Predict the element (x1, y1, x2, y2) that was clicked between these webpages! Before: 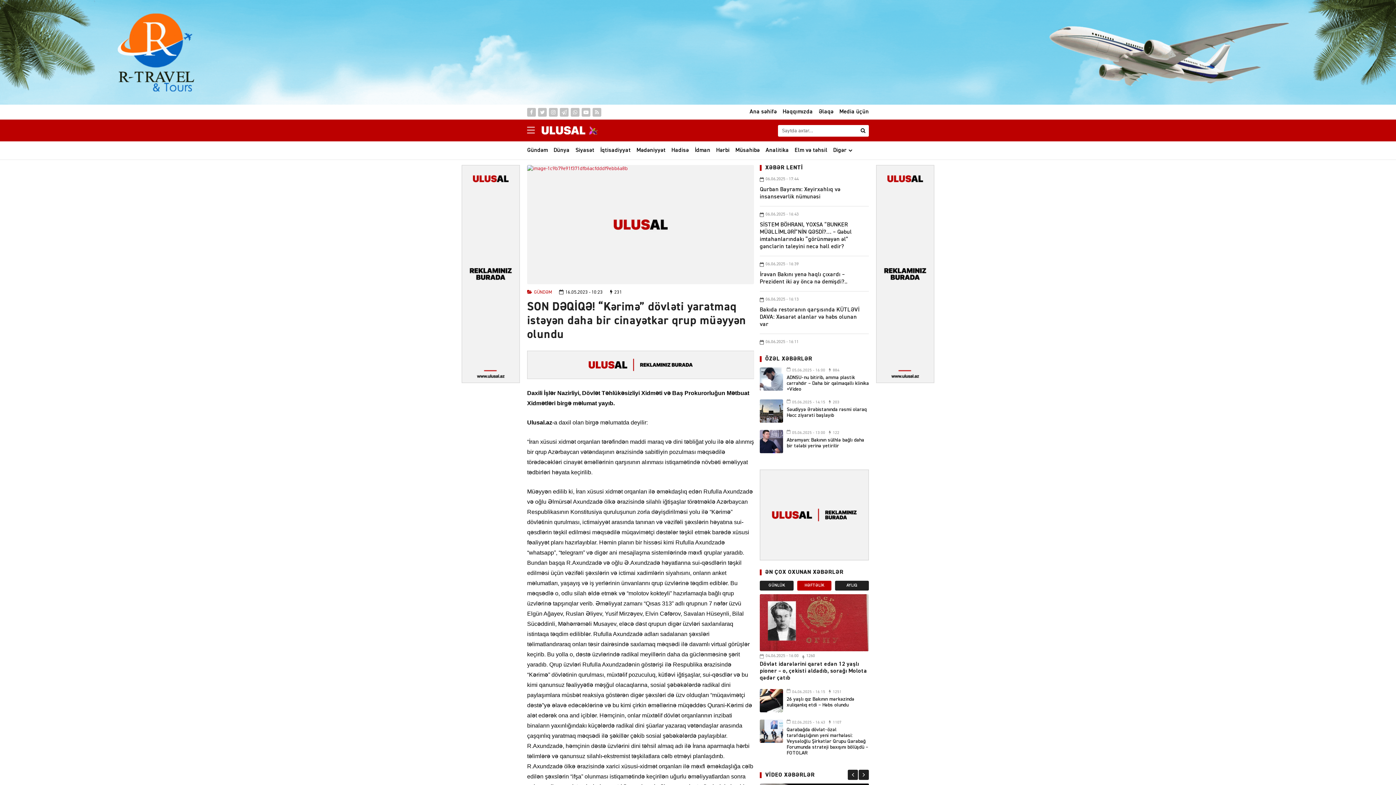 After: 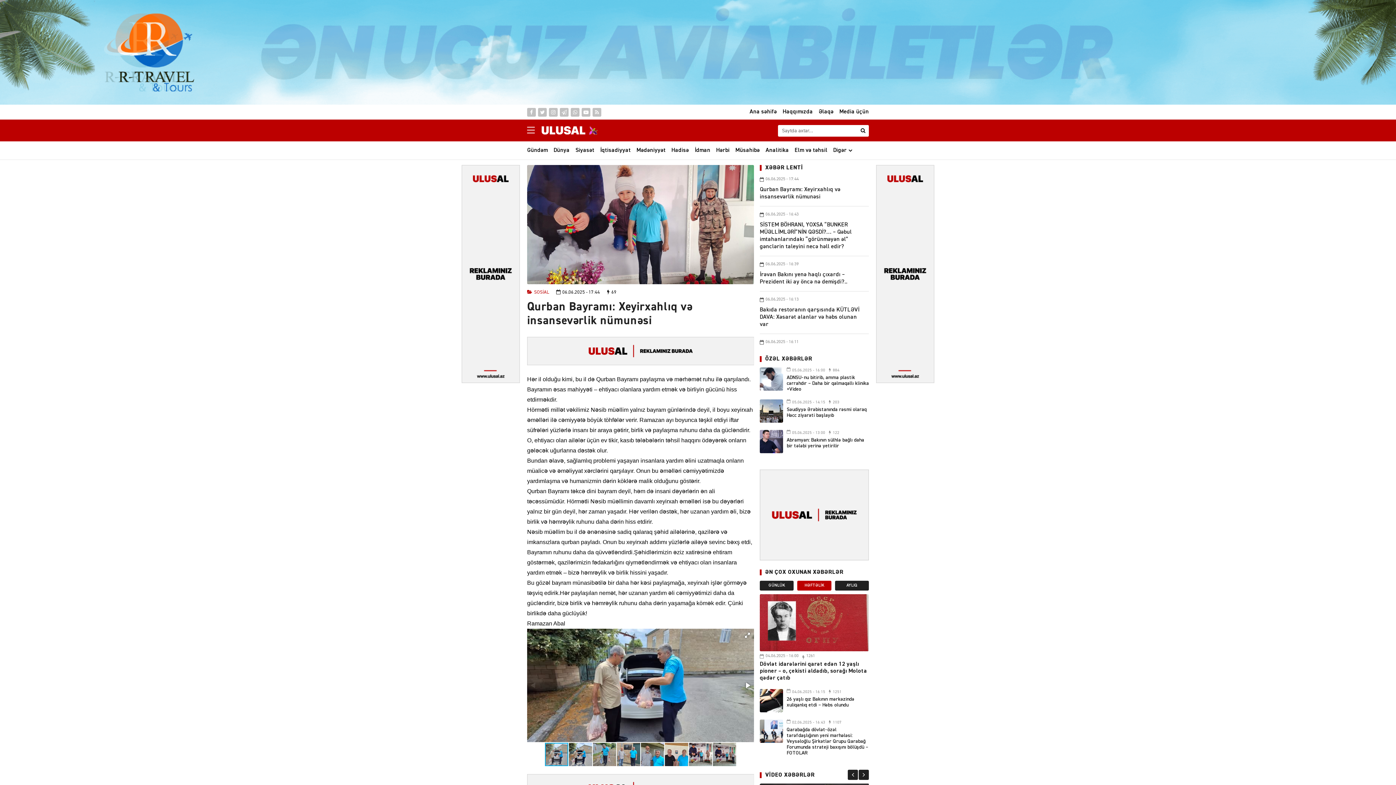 Action: bbox: (760, 186, 863, 200) label: Qurban Bayramı: Xeyirxahlıq və insansevərlik nümunəsi